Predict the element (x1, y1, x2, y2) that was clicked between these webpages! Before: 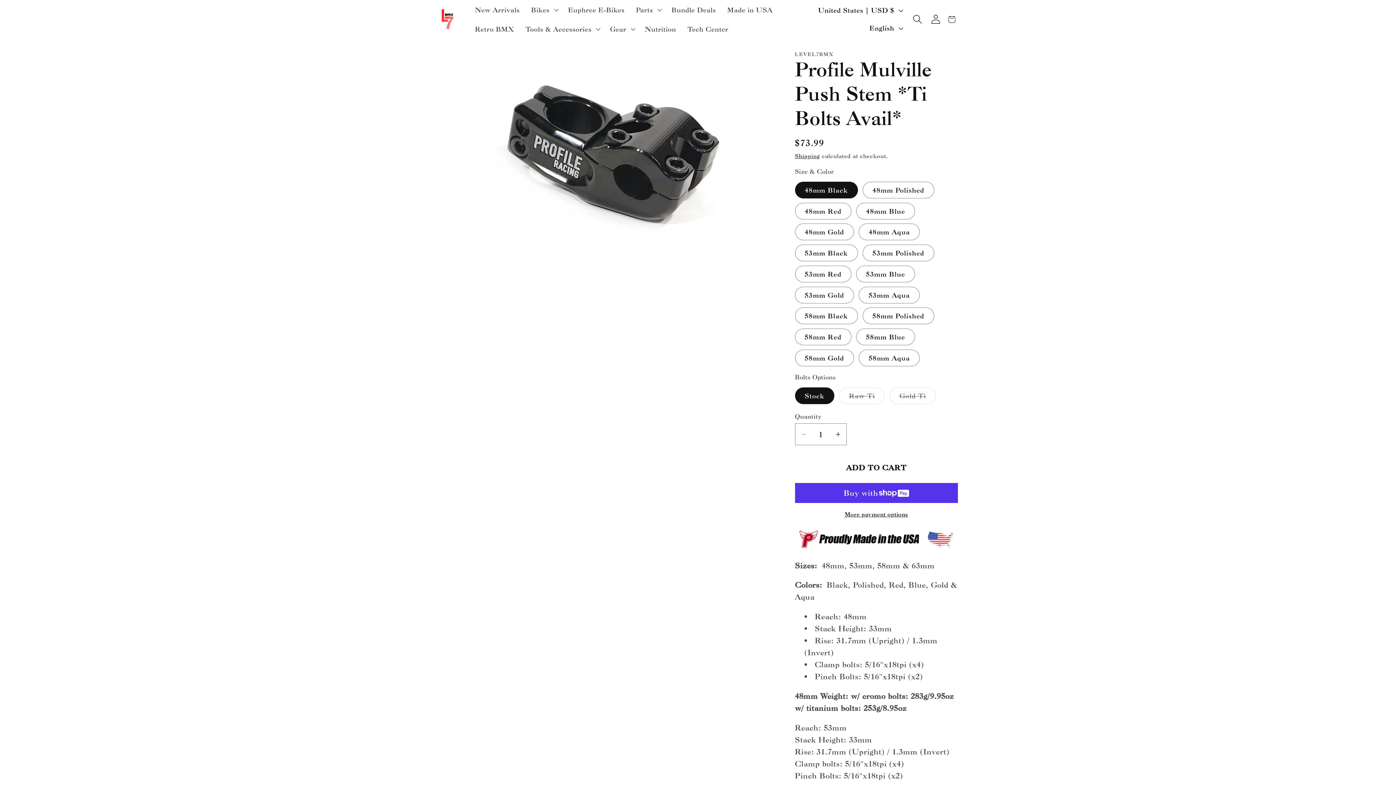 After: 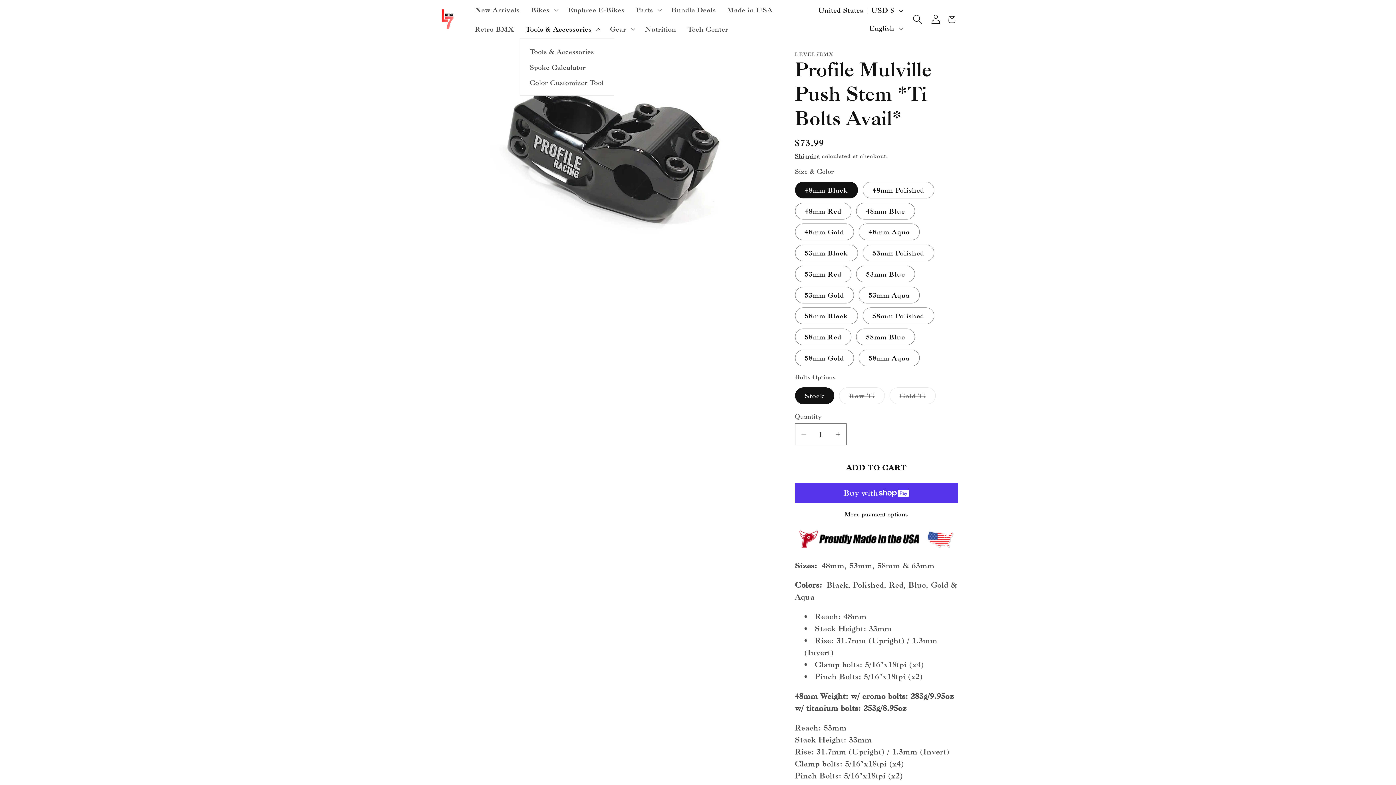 Action: label: Tools & Accessories bbox: (519, 19, 604, 38)